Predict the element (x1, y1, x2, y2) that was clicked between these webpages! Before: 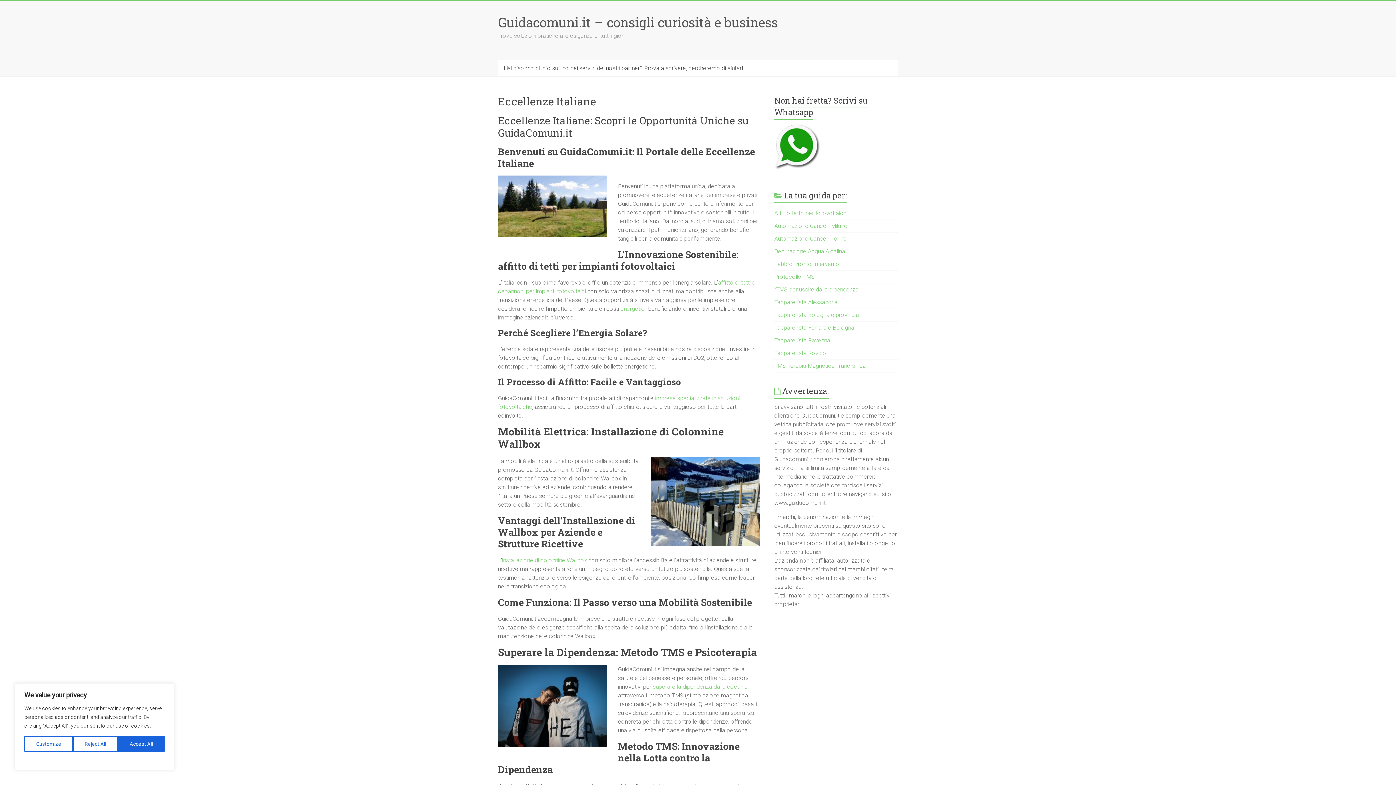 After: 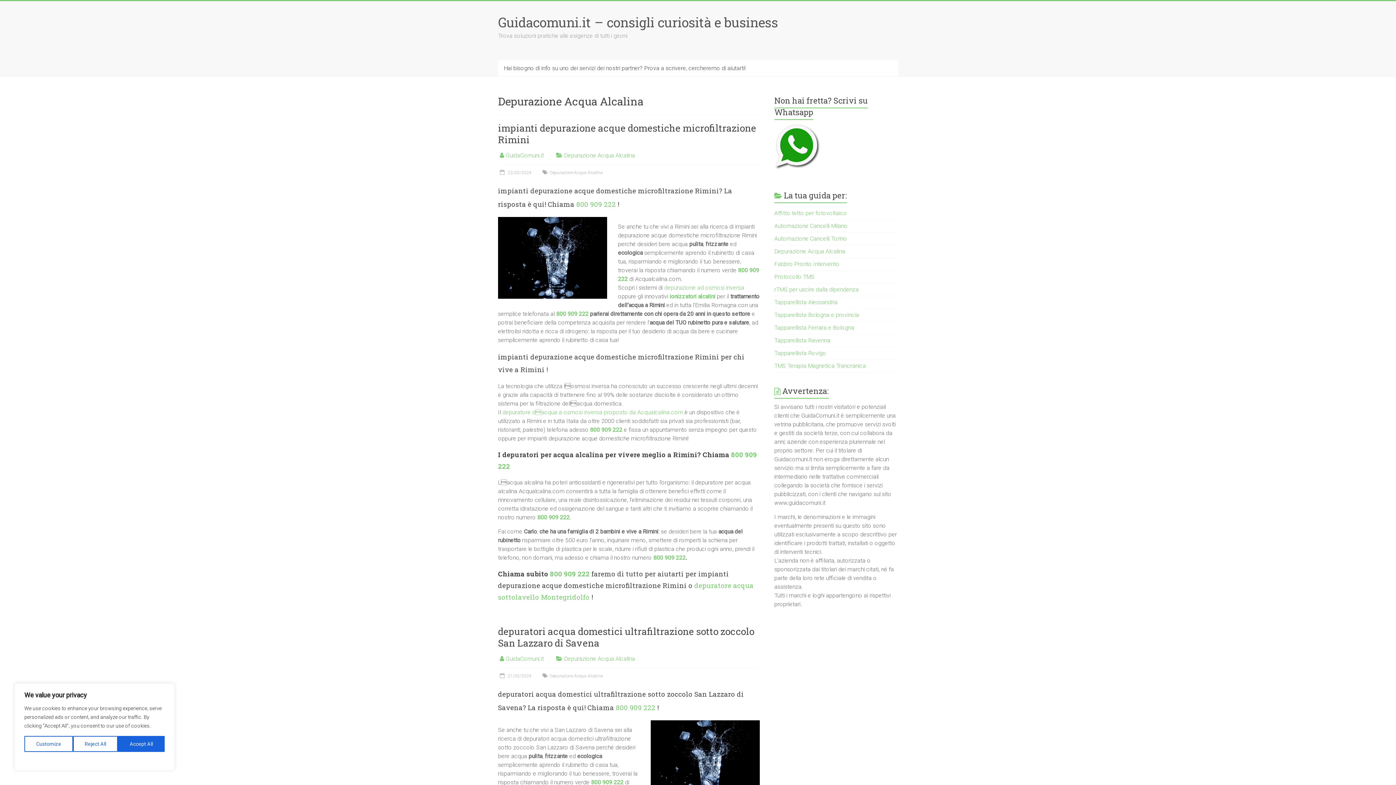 Action: bbox: (774, 248, 845, 254) label: Depurazione Acqua Alcalina